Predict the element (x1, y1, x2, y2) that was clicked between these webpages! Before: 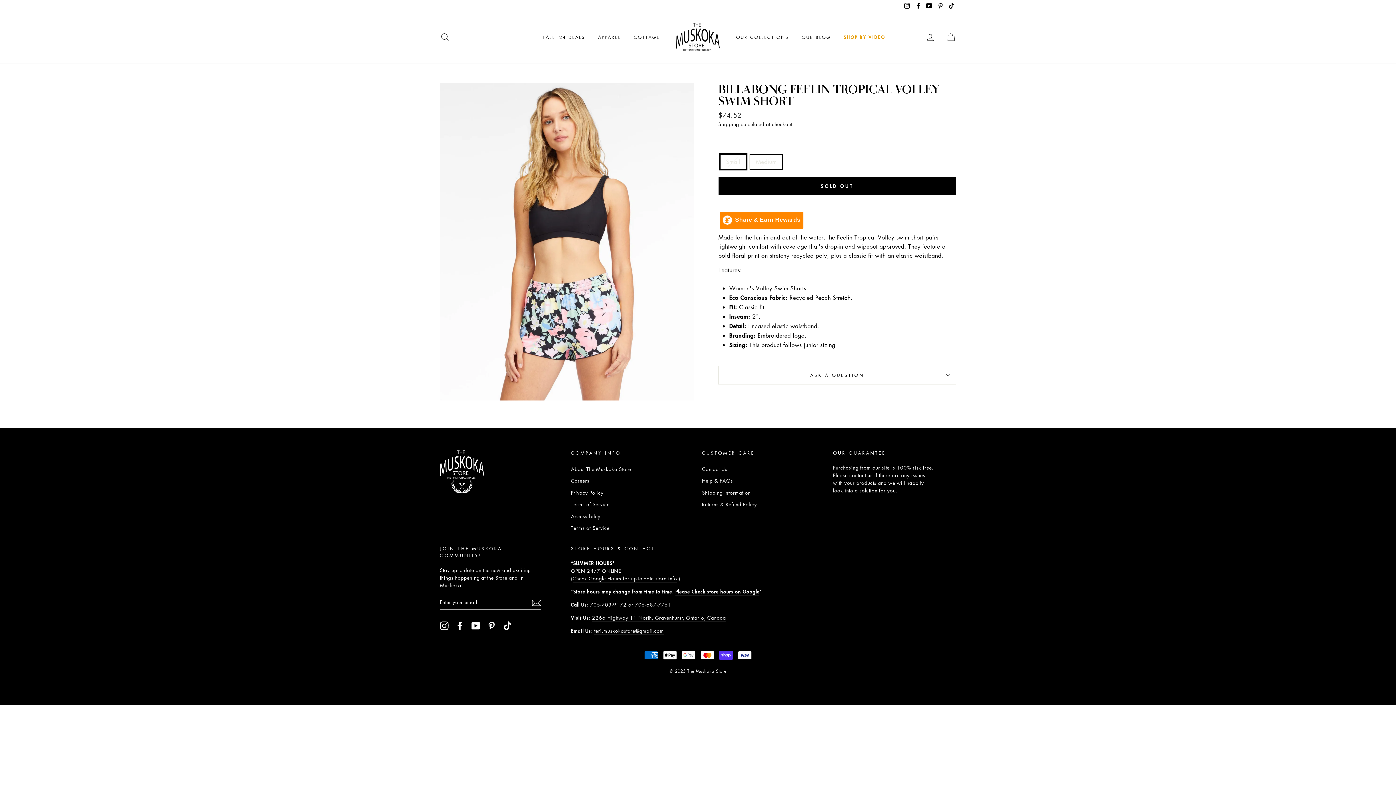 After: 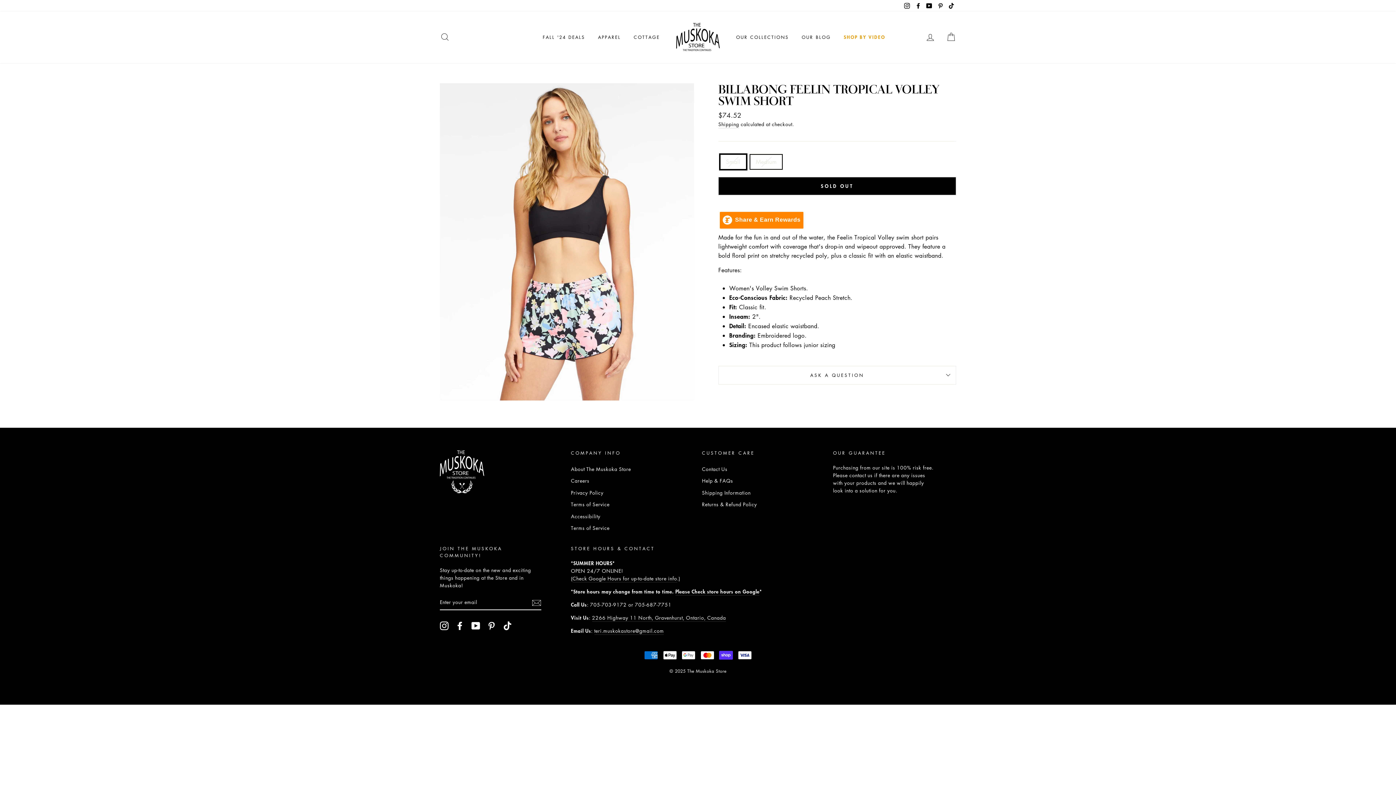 Action: label: Pinterest bbox: (935, 0, 945, 11)